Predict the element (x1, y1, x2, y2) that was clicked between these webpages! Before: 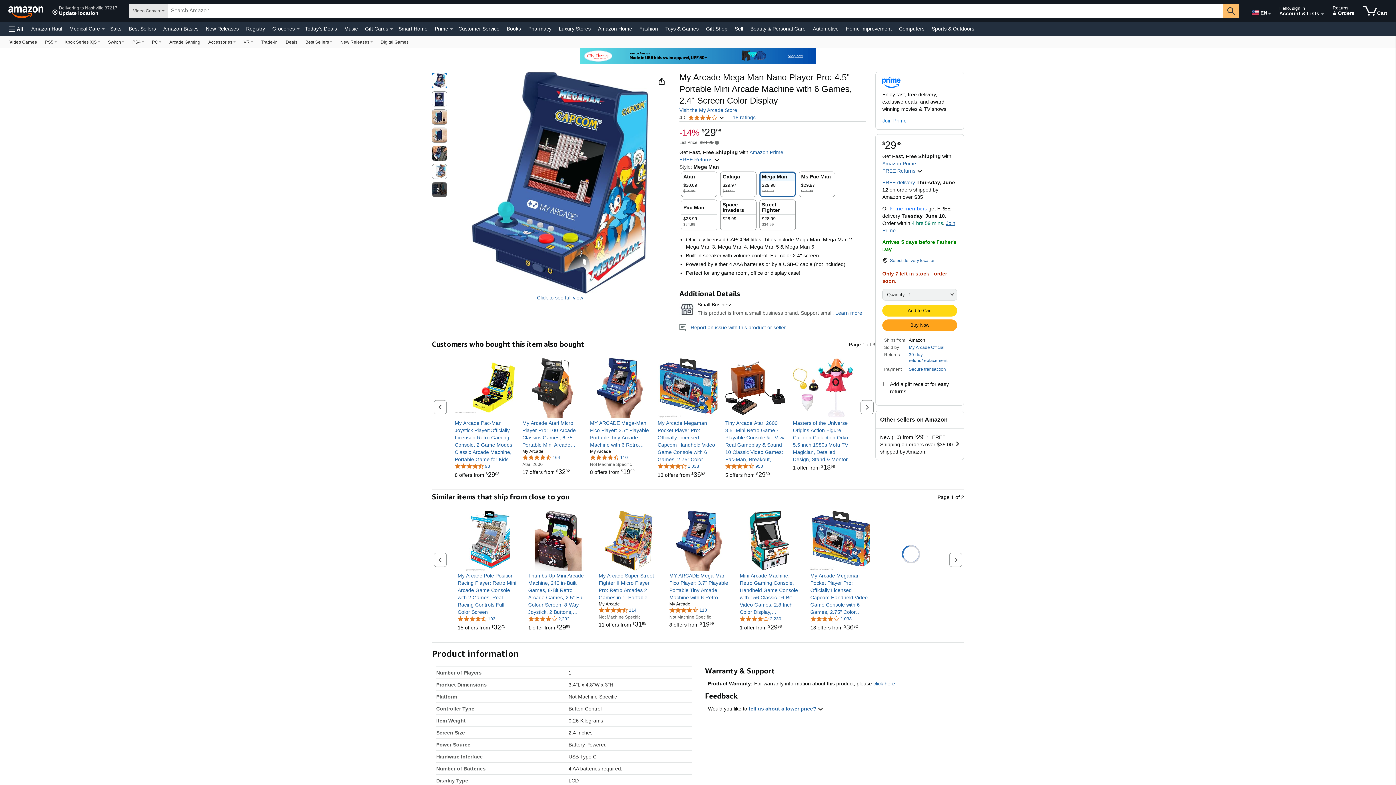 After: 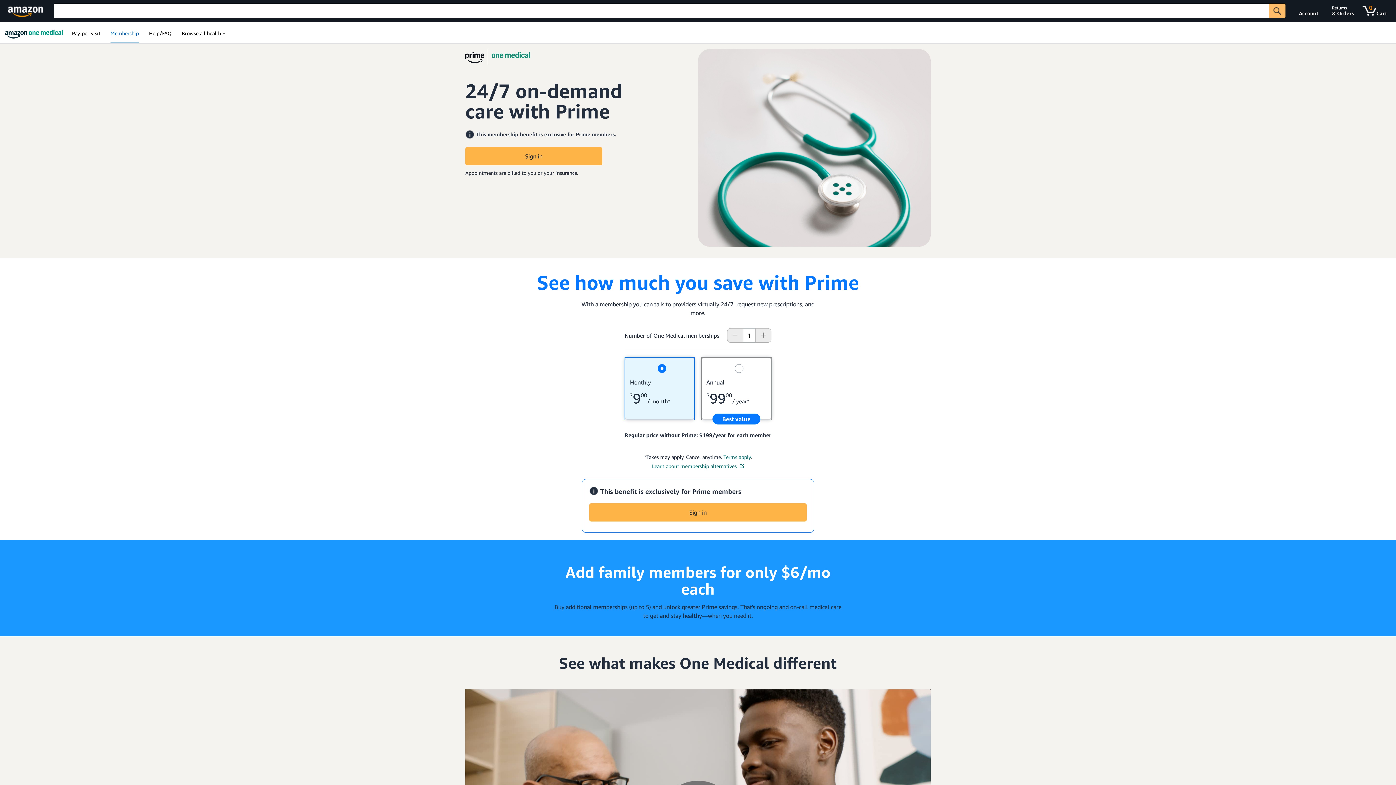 Action: label: Medical Care bbox: (67, 23, 101, 33)